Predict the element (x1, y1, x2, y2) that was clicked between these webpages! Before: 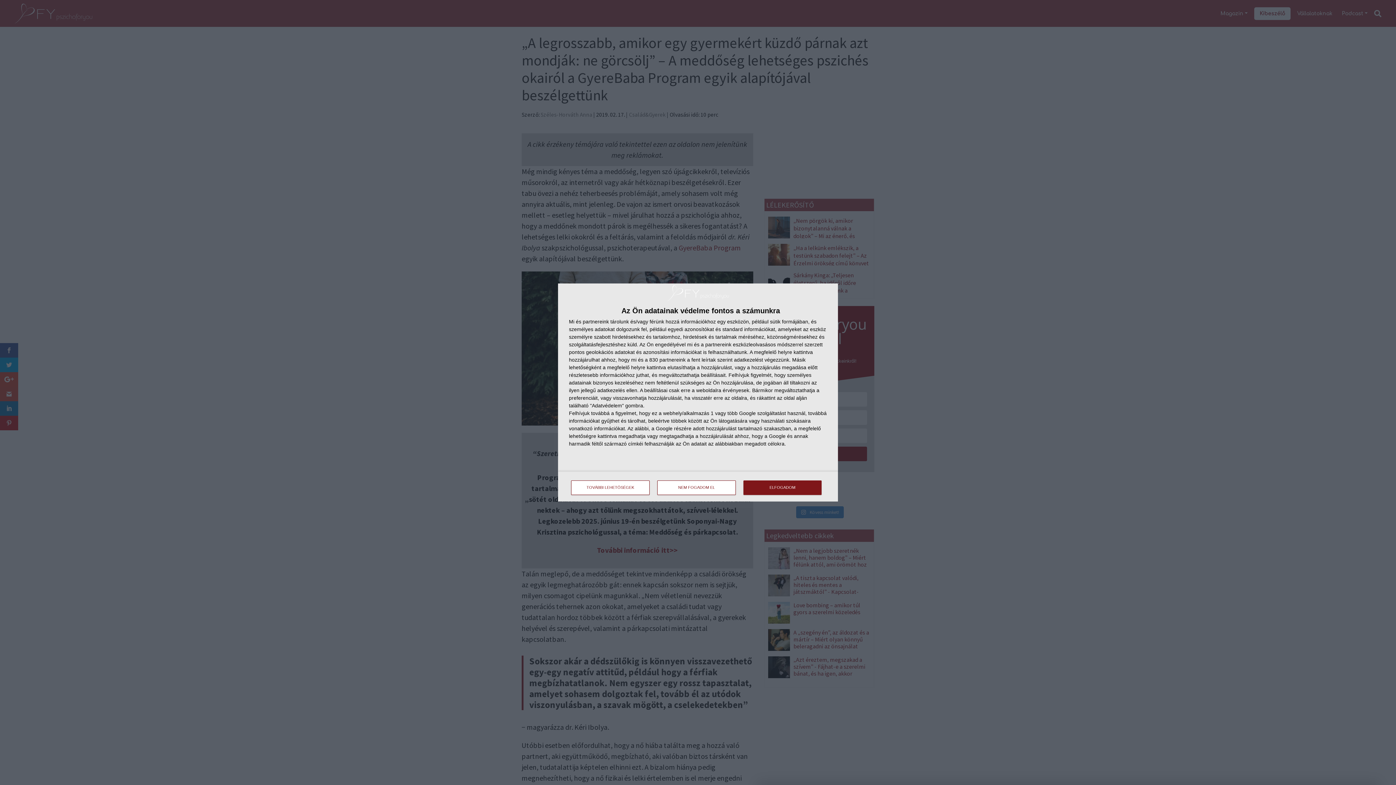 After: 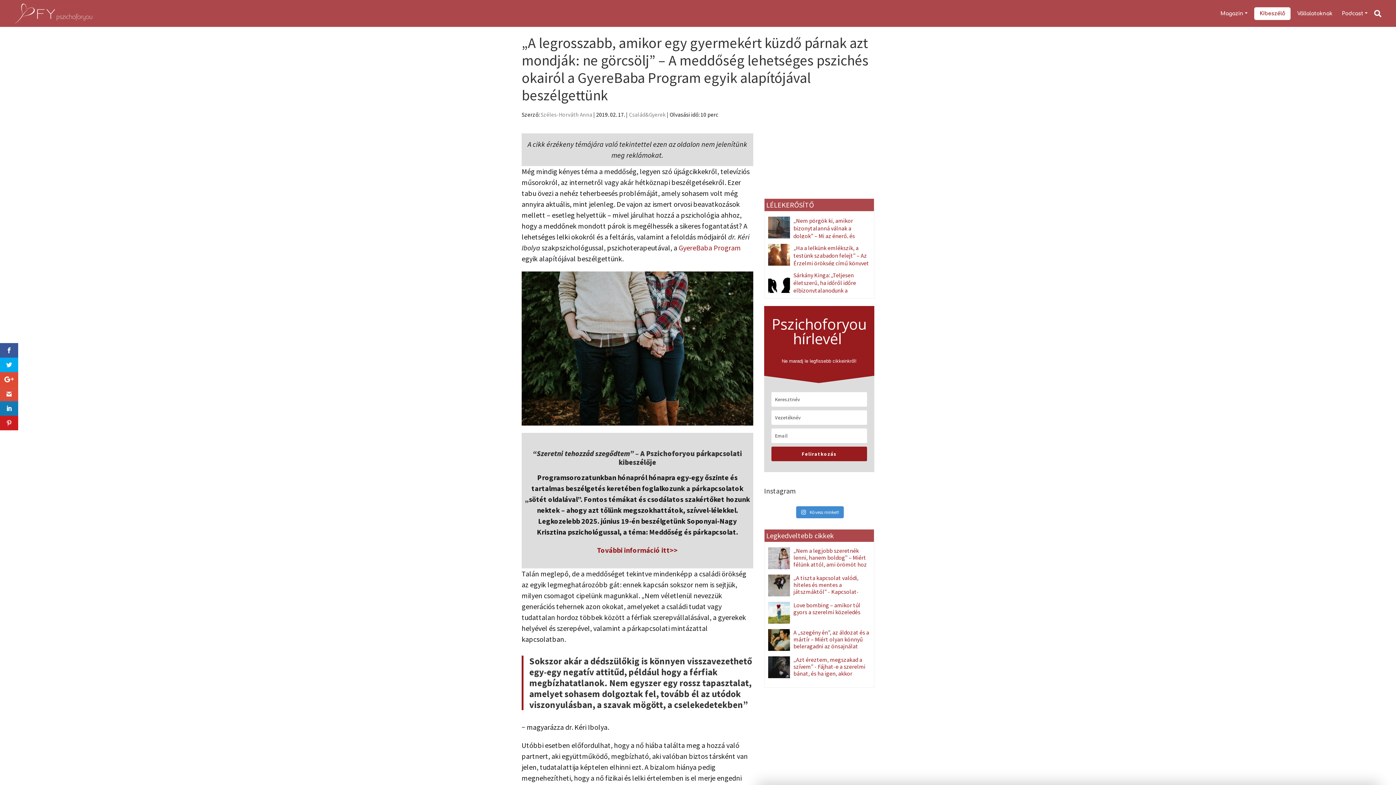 Action: bbox: (657, 480, 736, 495) label: NEM FOGADOM EL